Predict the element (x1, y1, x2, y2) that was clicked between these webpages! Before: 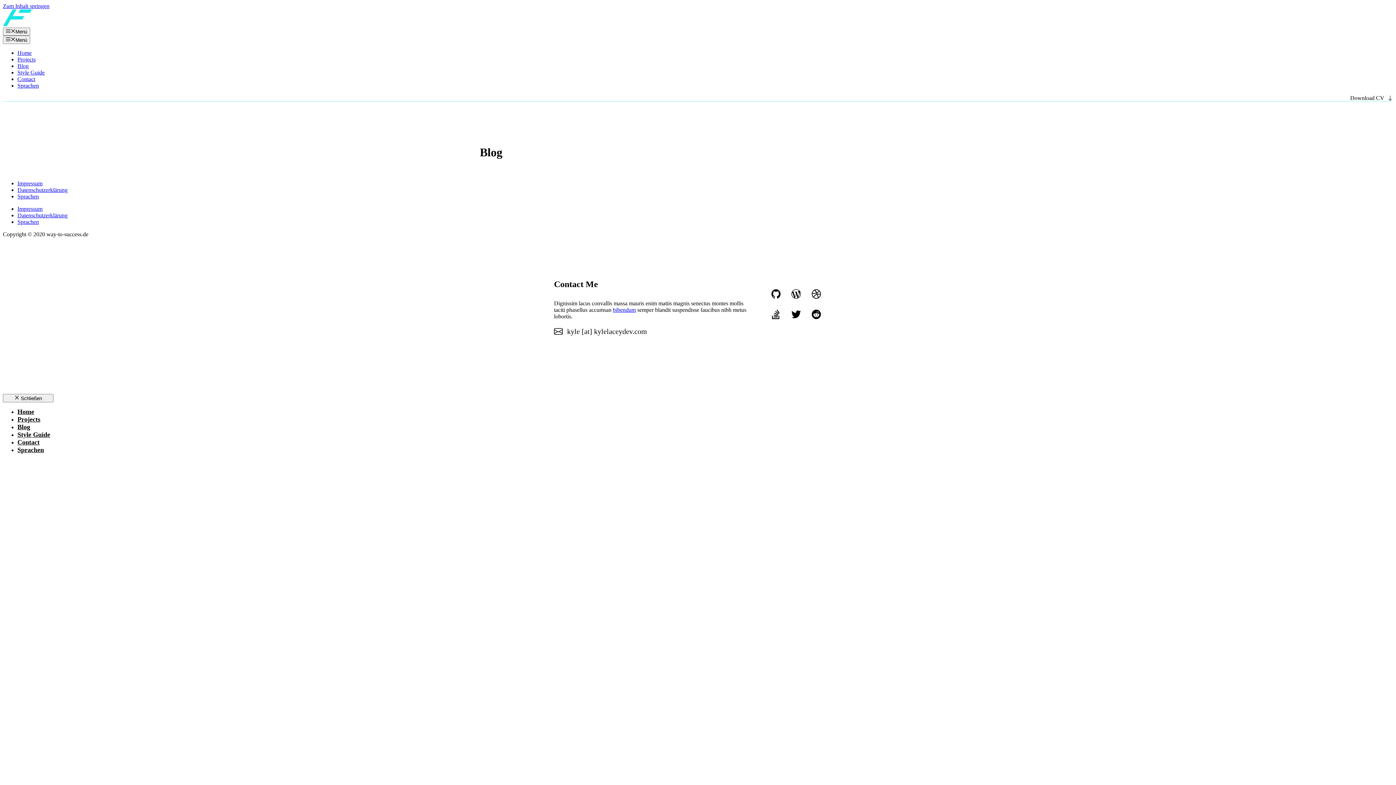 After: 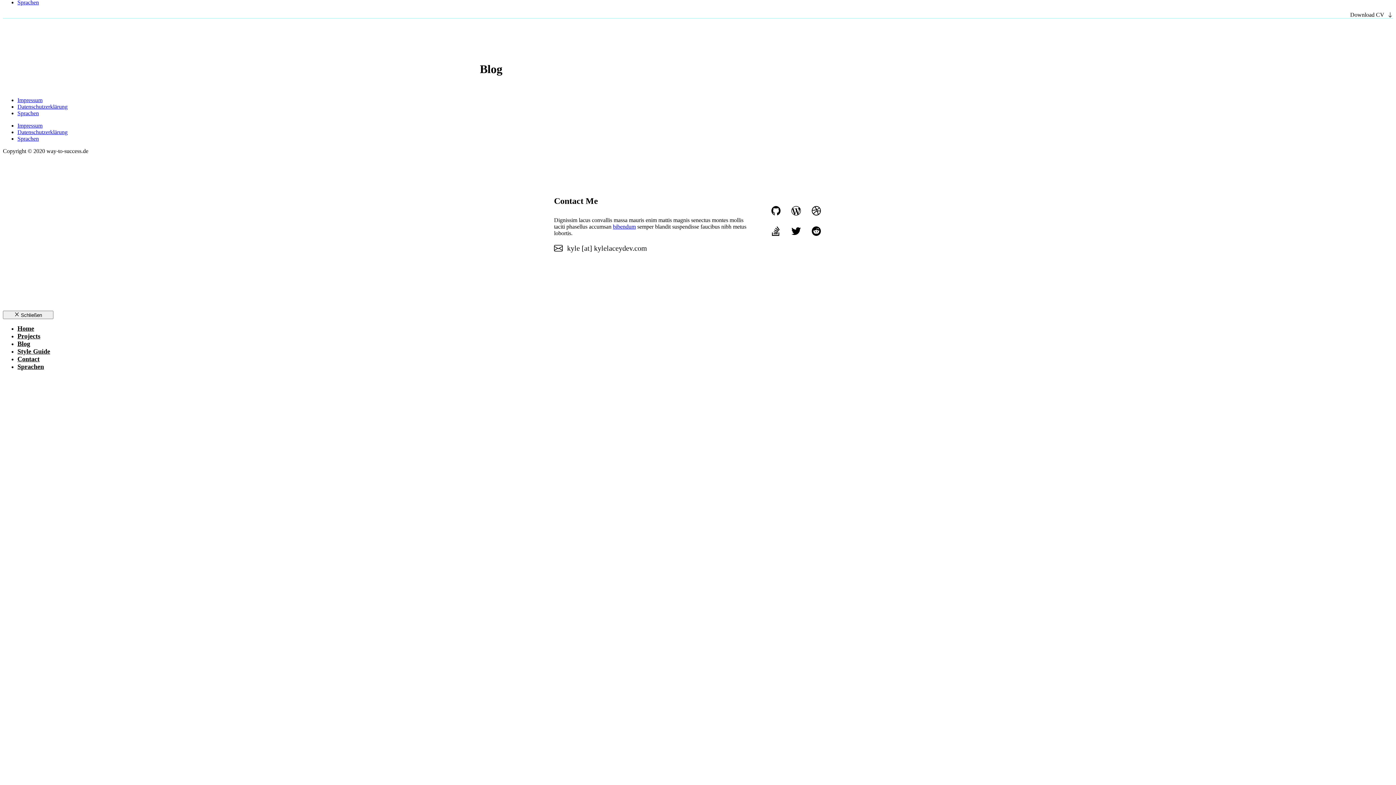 Action: label: Contact bbox: (17, 438, 39, 446)